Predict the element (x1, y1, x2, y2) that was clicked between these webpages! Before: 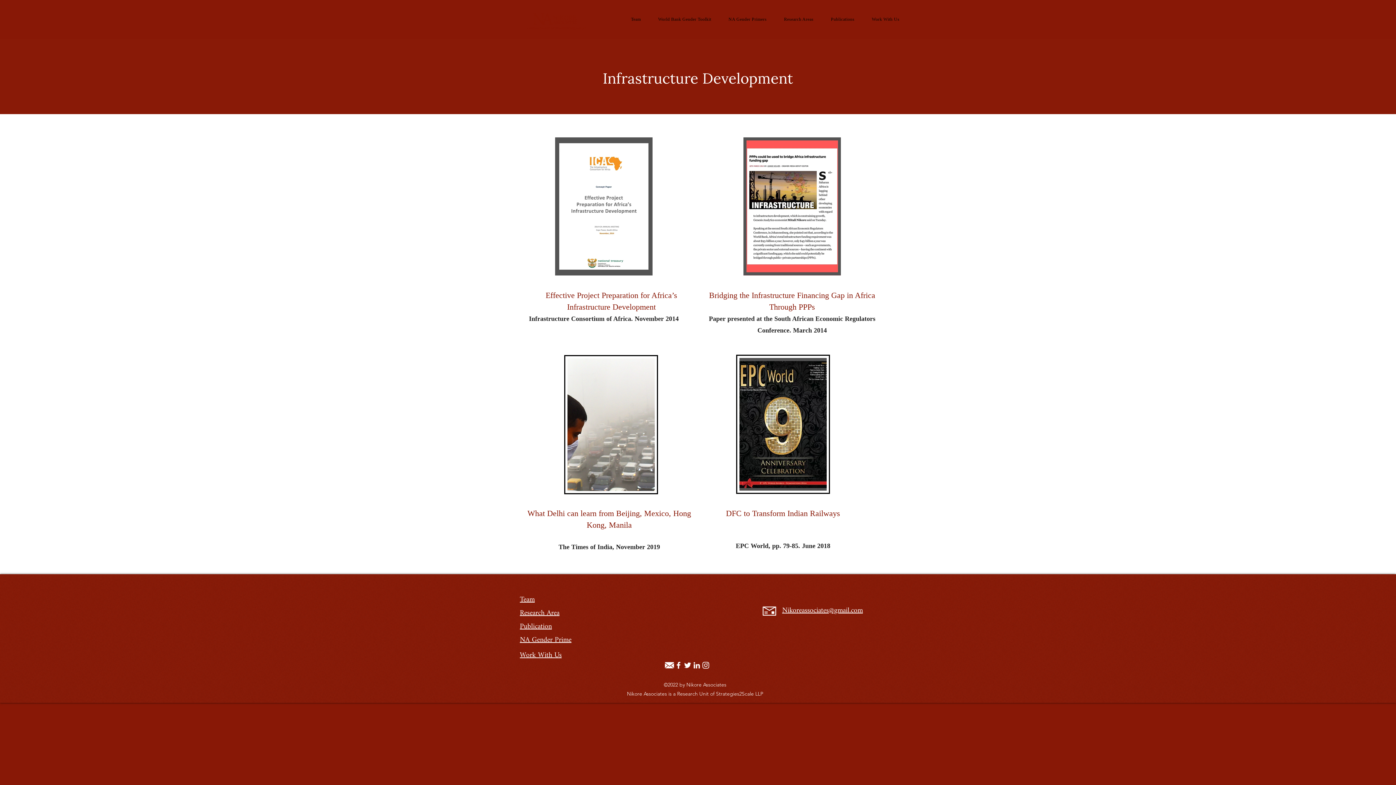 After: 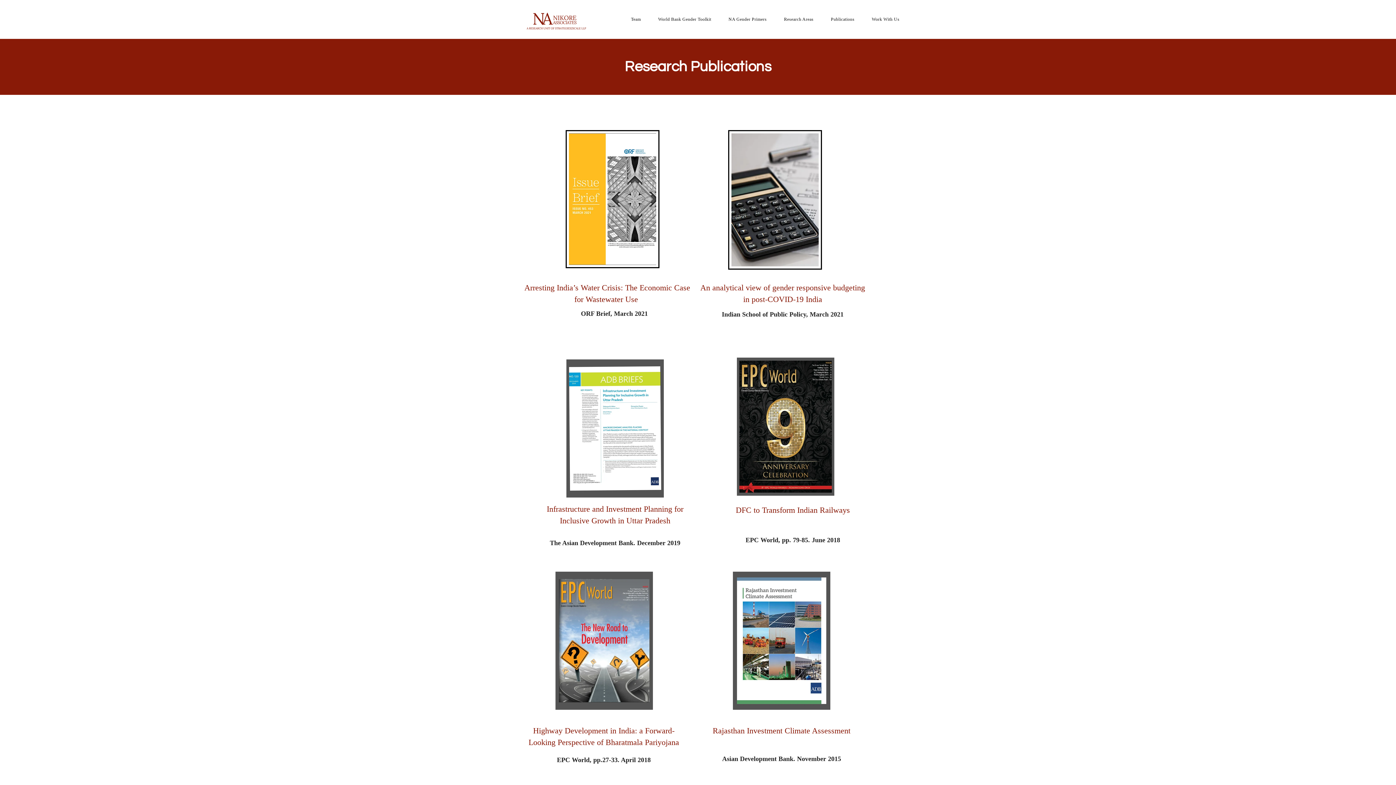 Action: bbox: (520, 609, 559, 616) label: Research Area